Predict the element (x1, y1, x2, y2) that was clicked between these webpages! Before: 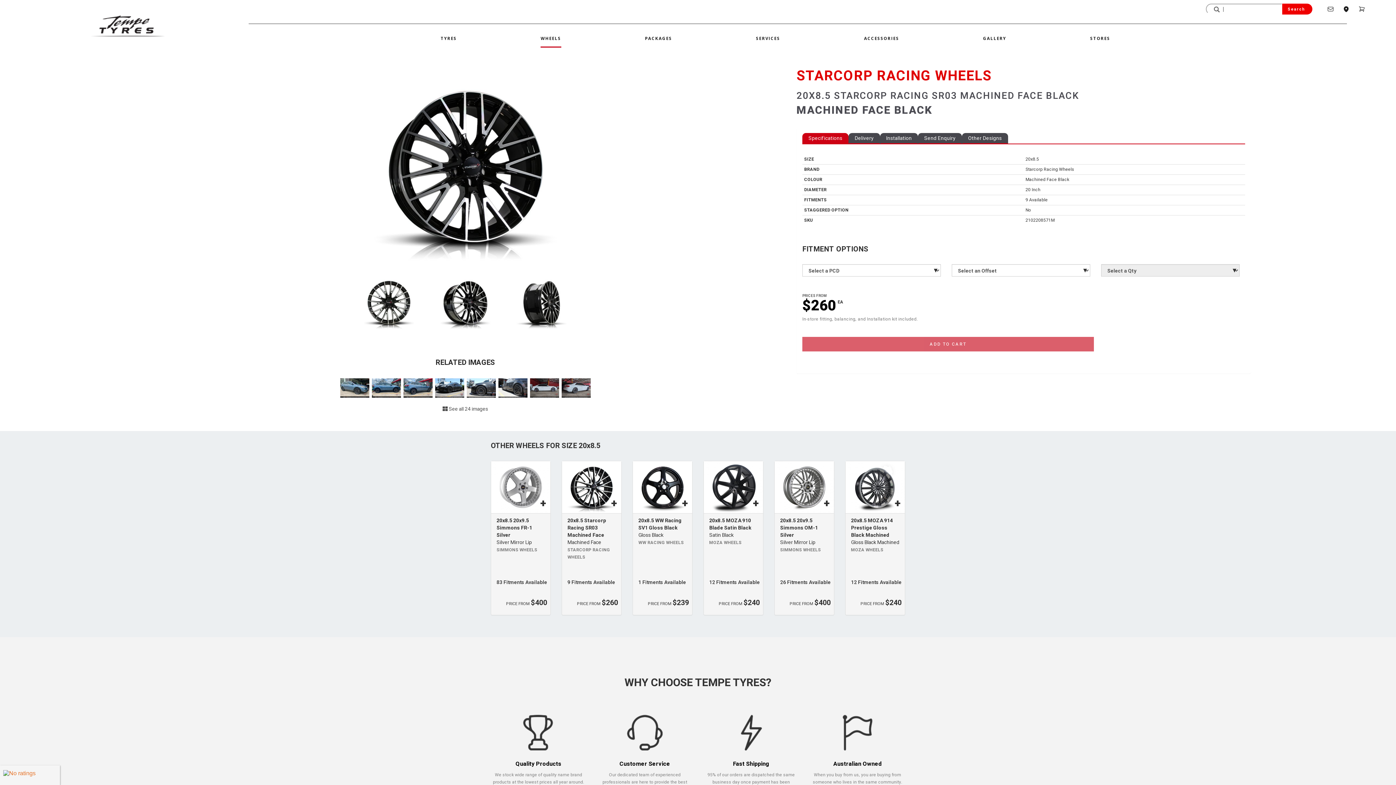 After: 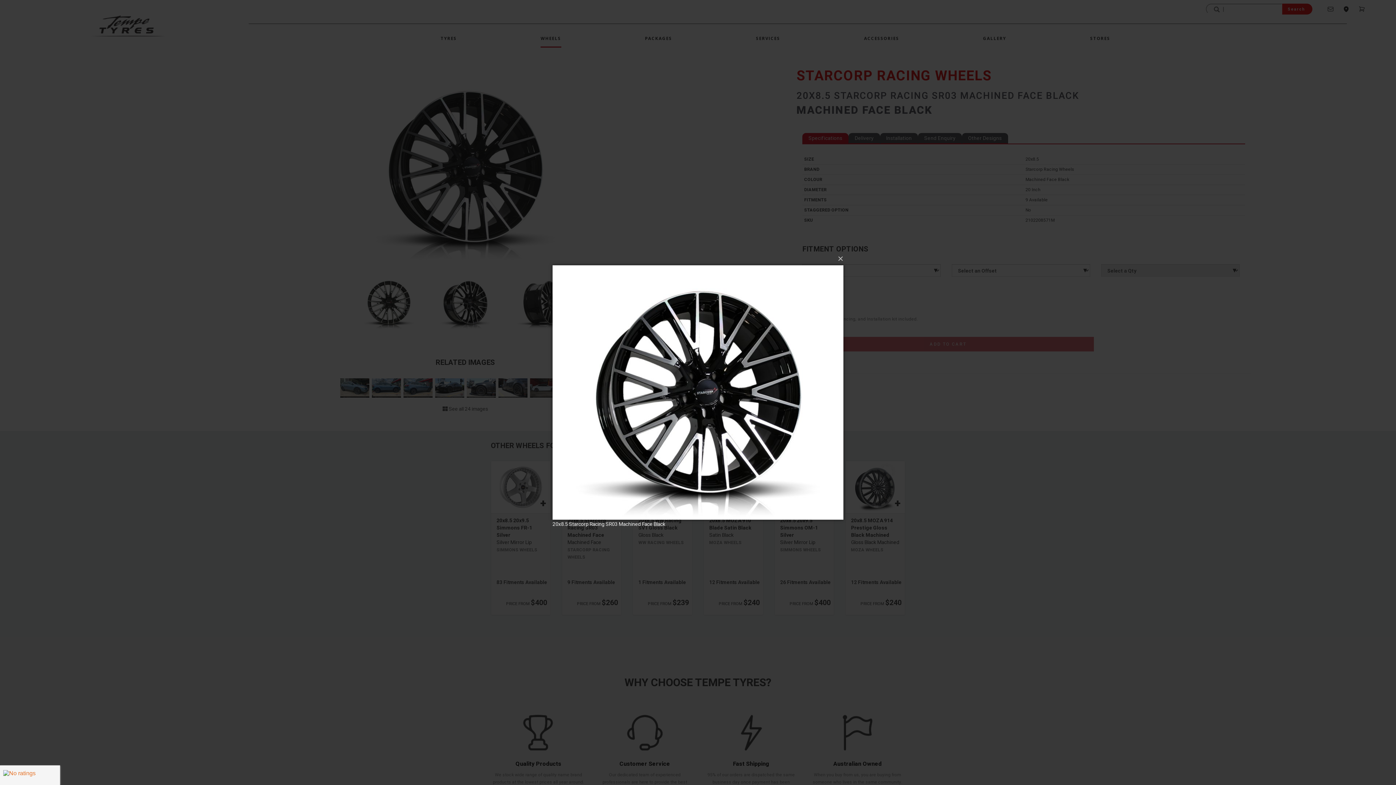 Action: bbox: (356, 71, 574, 262)